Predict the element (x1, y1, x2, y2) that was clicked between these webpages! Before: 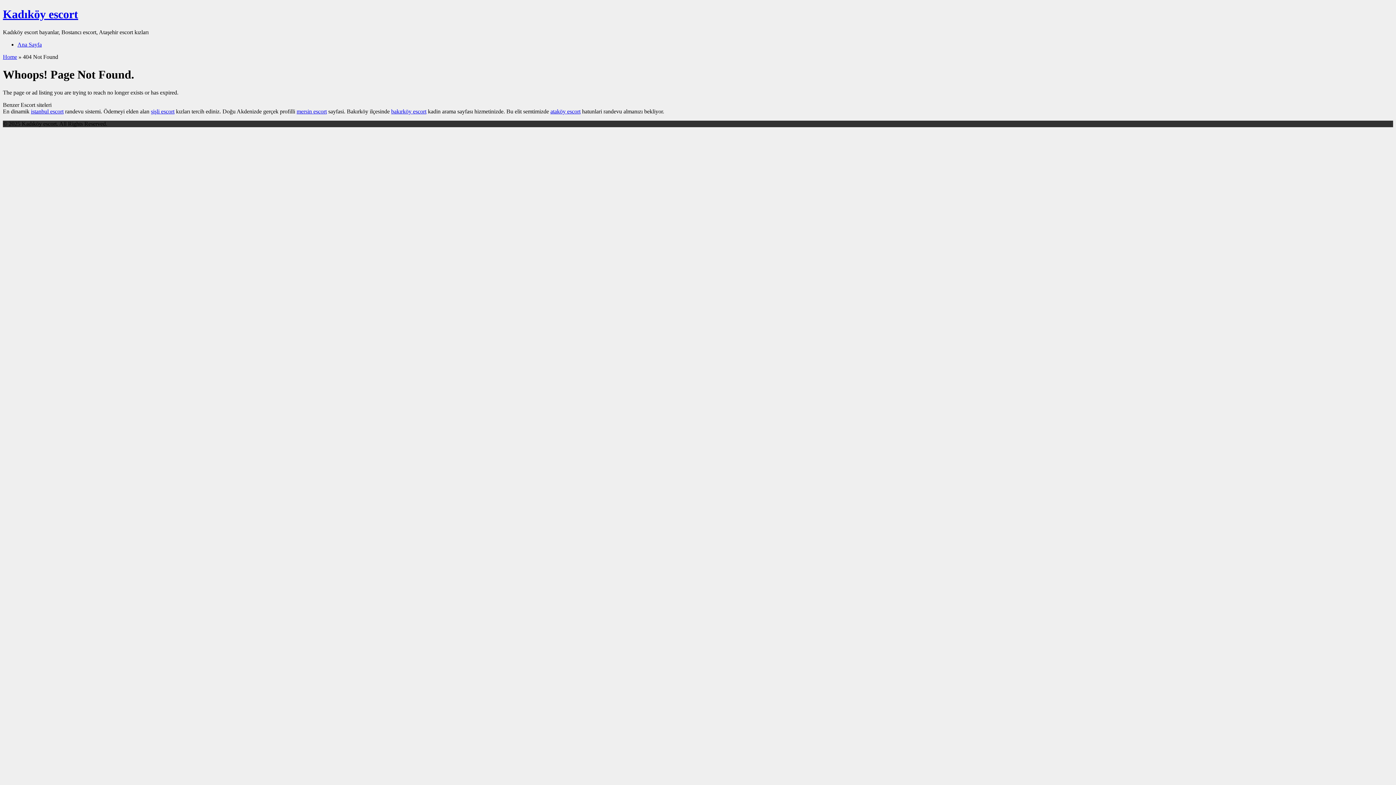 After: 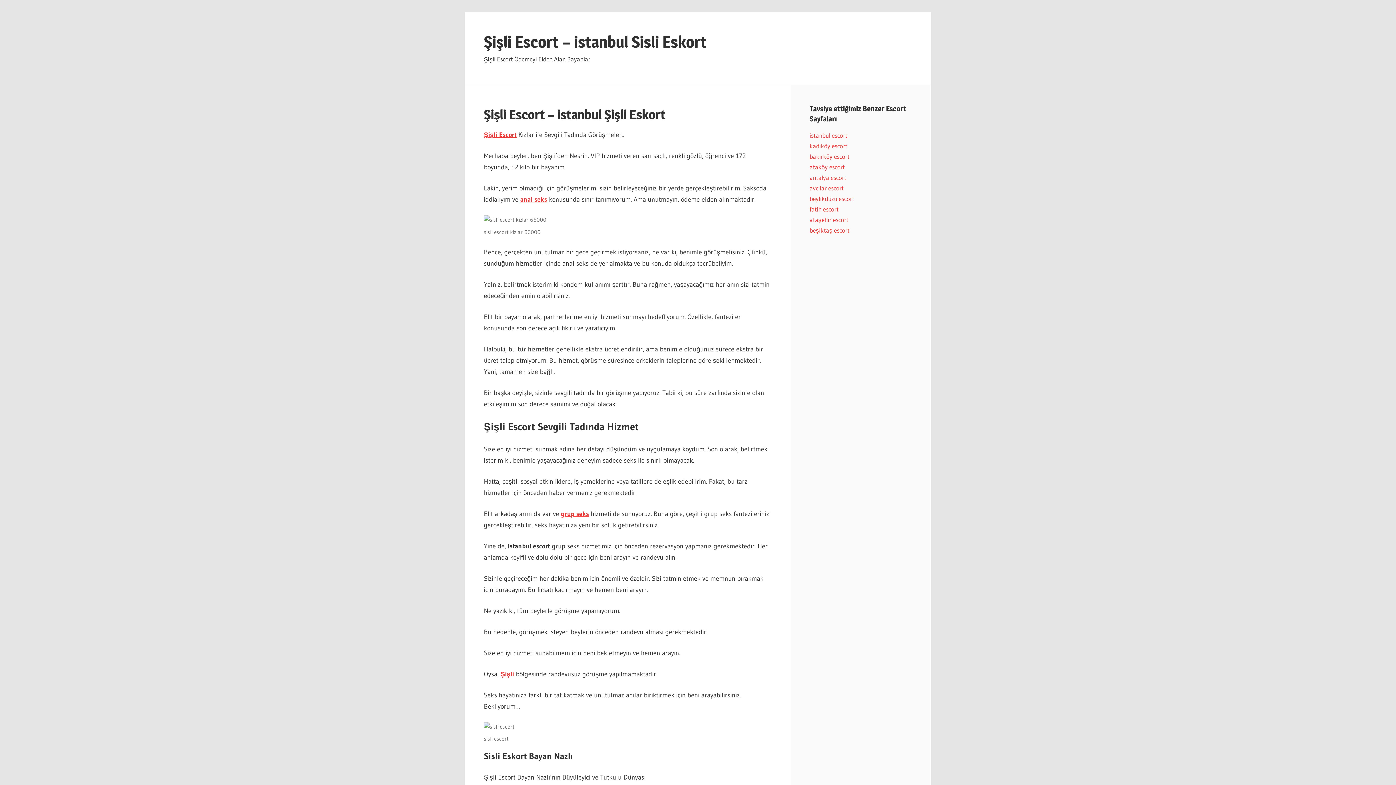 Action: bbox: (150, 108, 174, 114) label: şişli escort